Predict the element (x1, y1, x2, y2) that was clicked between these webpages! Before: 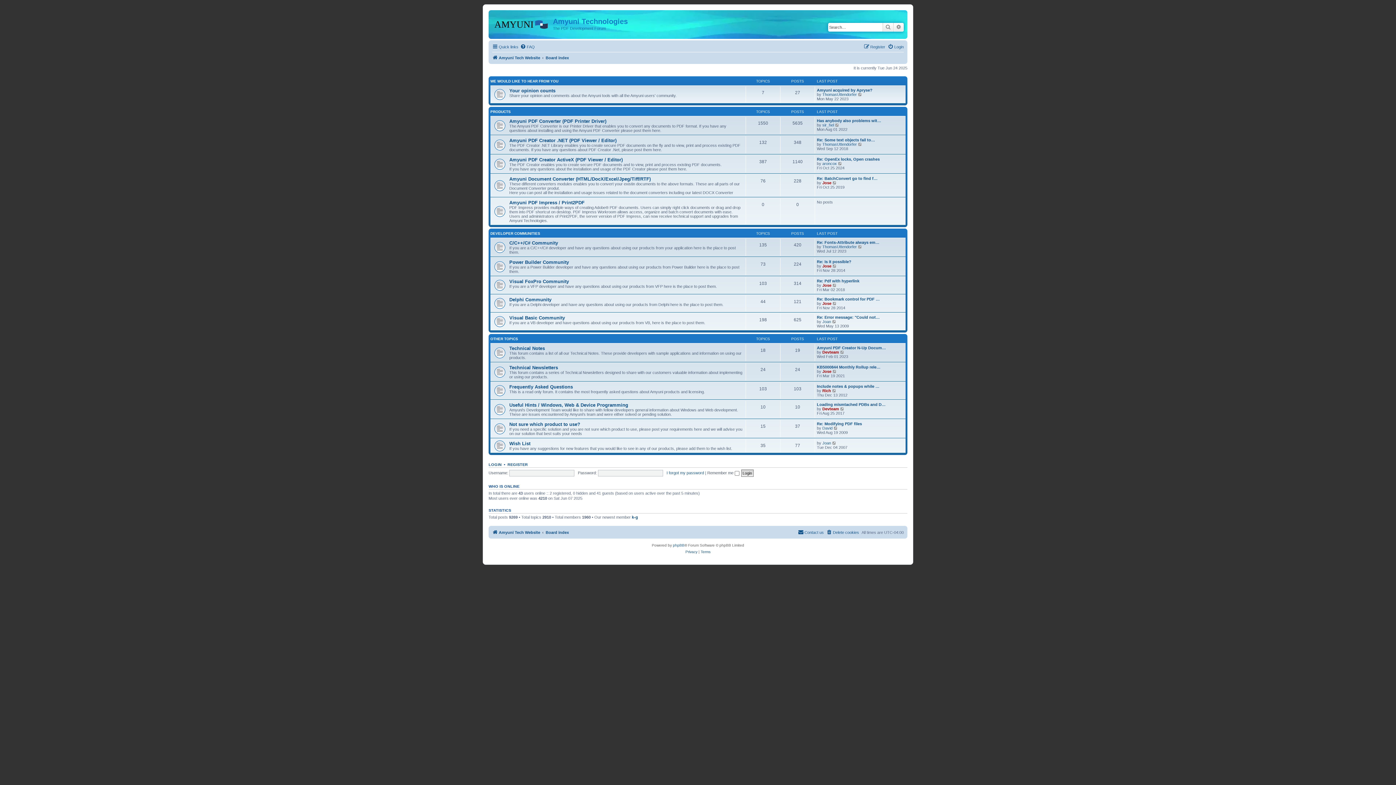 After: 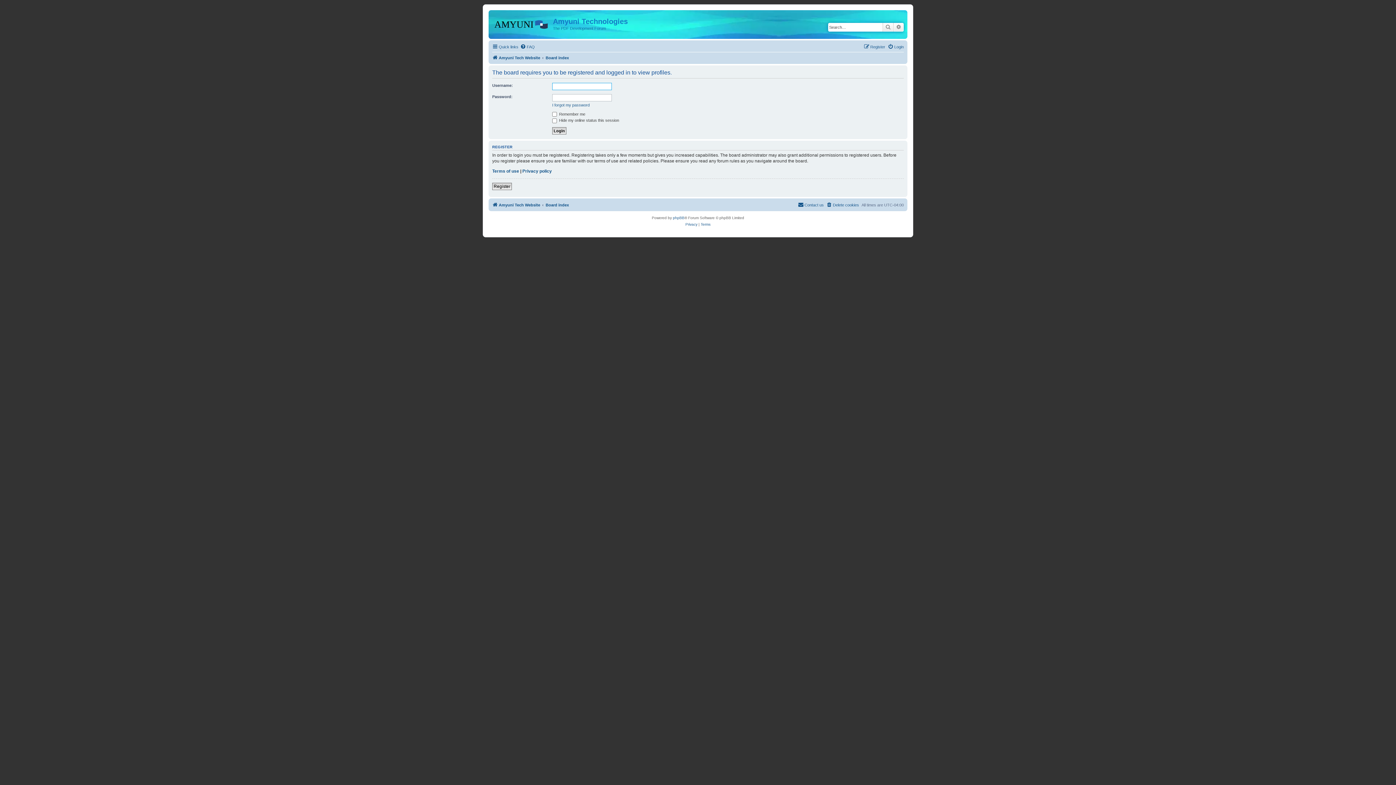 Action: bbox: (822, 388, 831, 393) label: Rich